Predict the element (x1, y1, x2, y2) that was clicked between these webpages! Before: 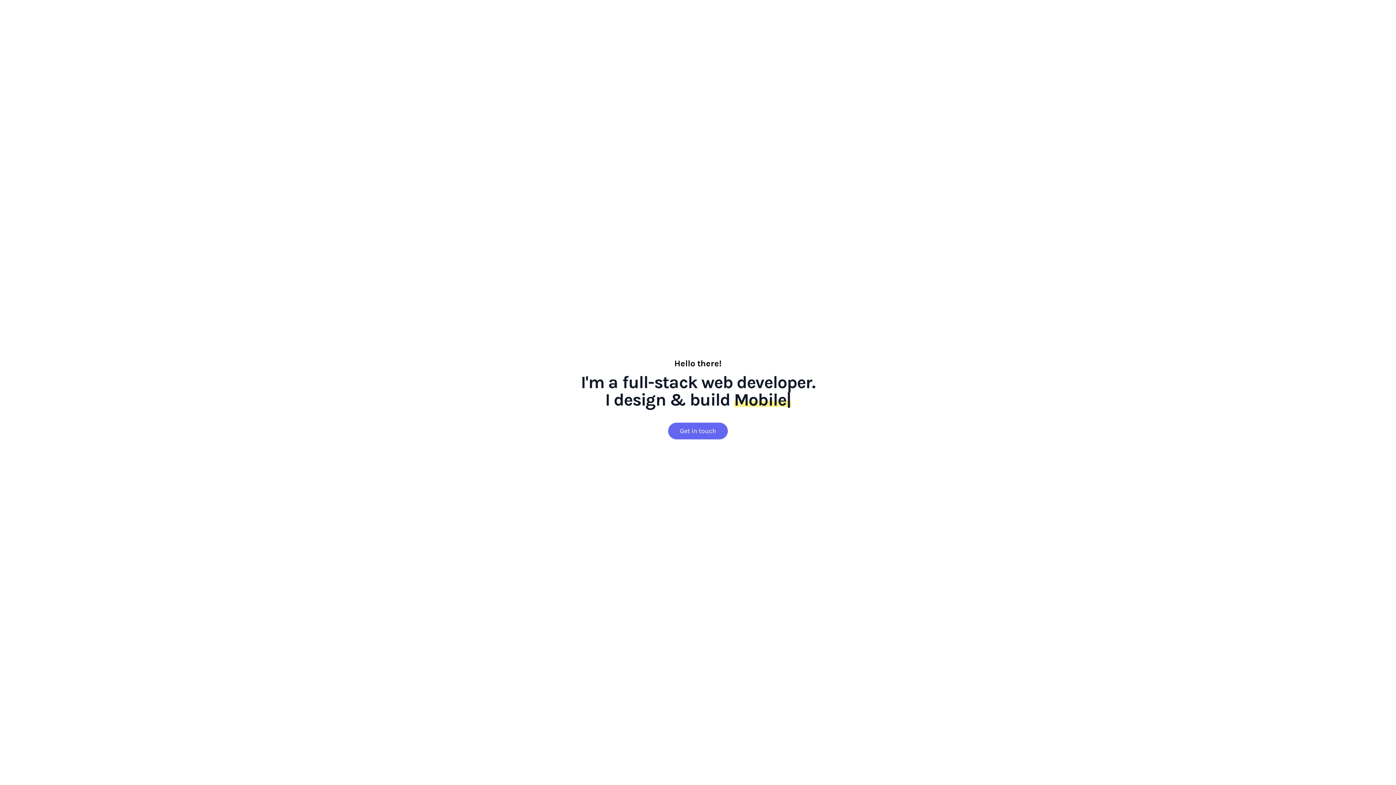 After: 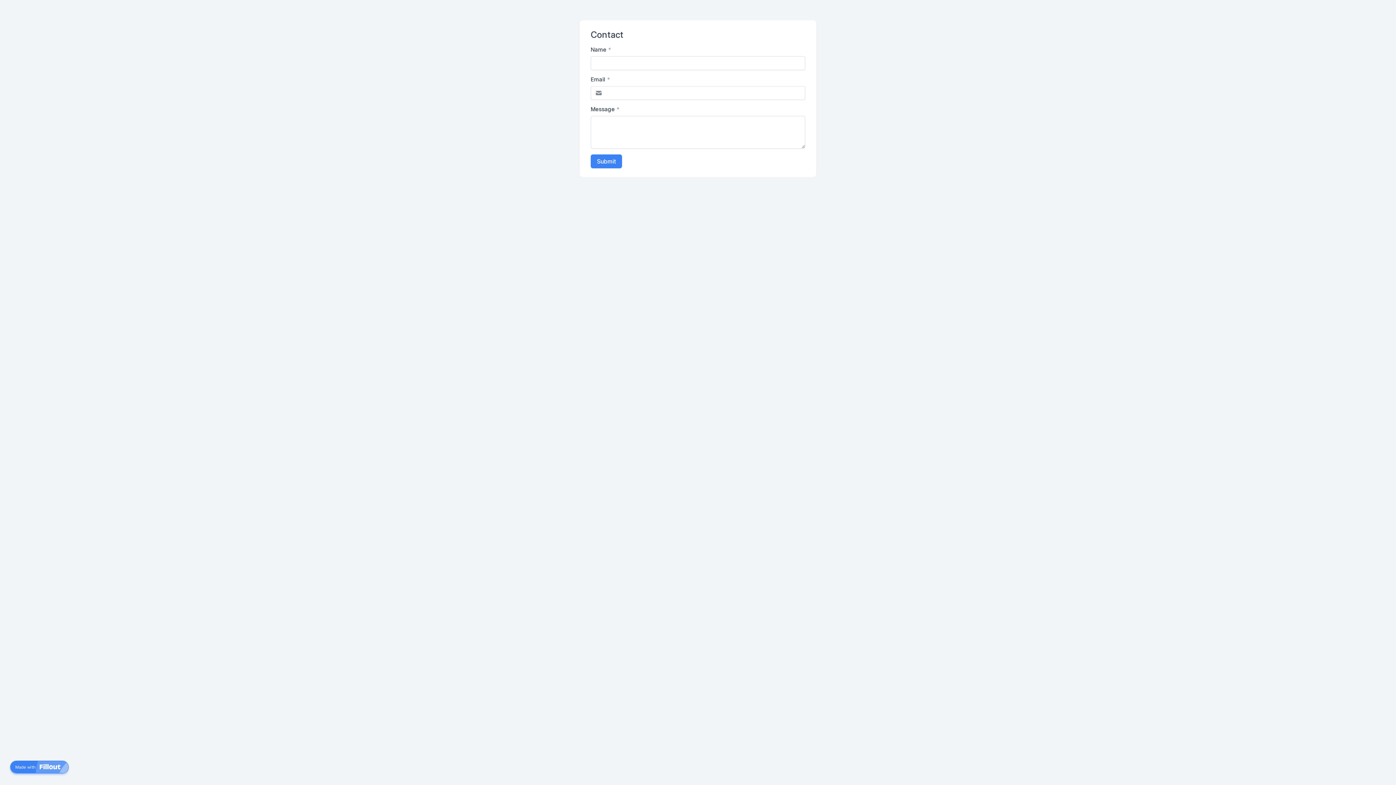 Action: label: Get in touch bbox: (668, 422, 728, 439)